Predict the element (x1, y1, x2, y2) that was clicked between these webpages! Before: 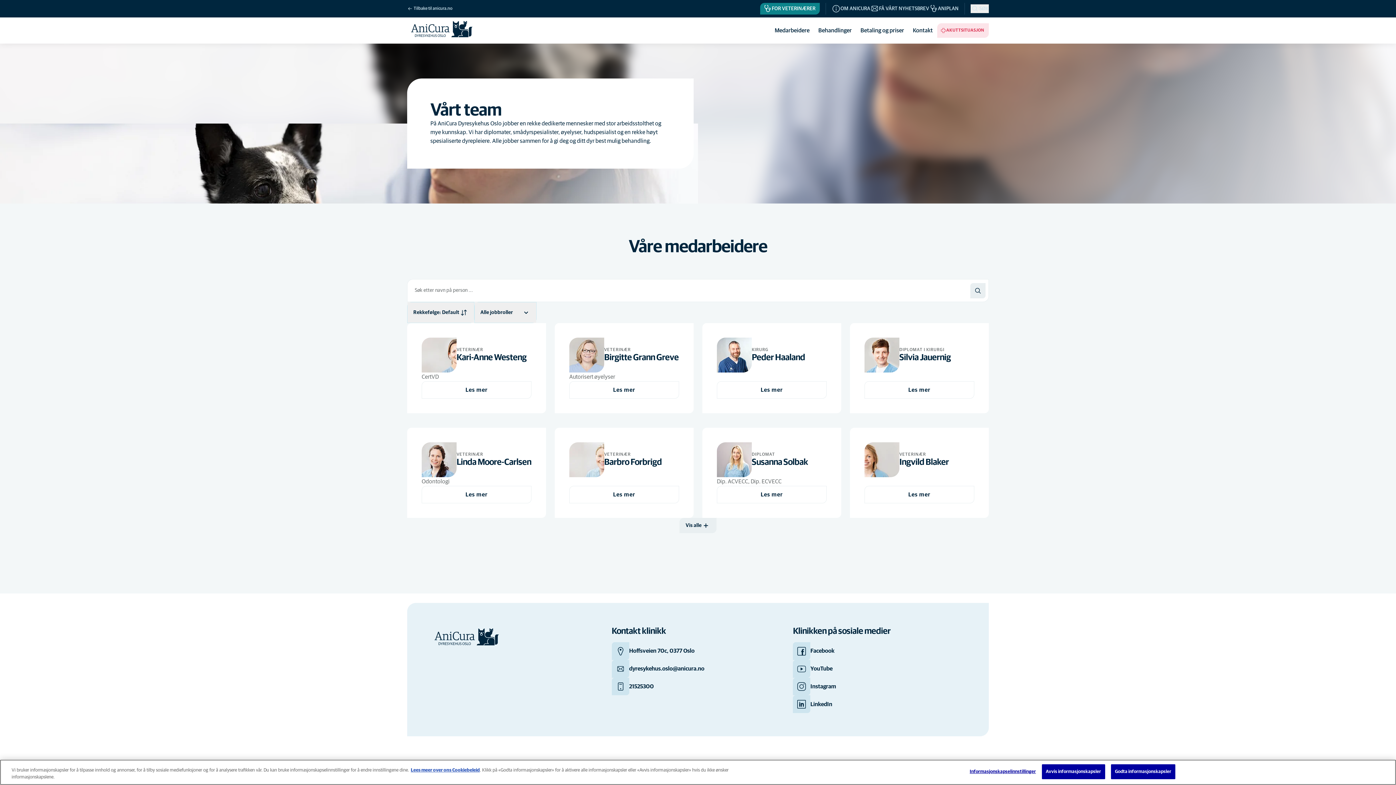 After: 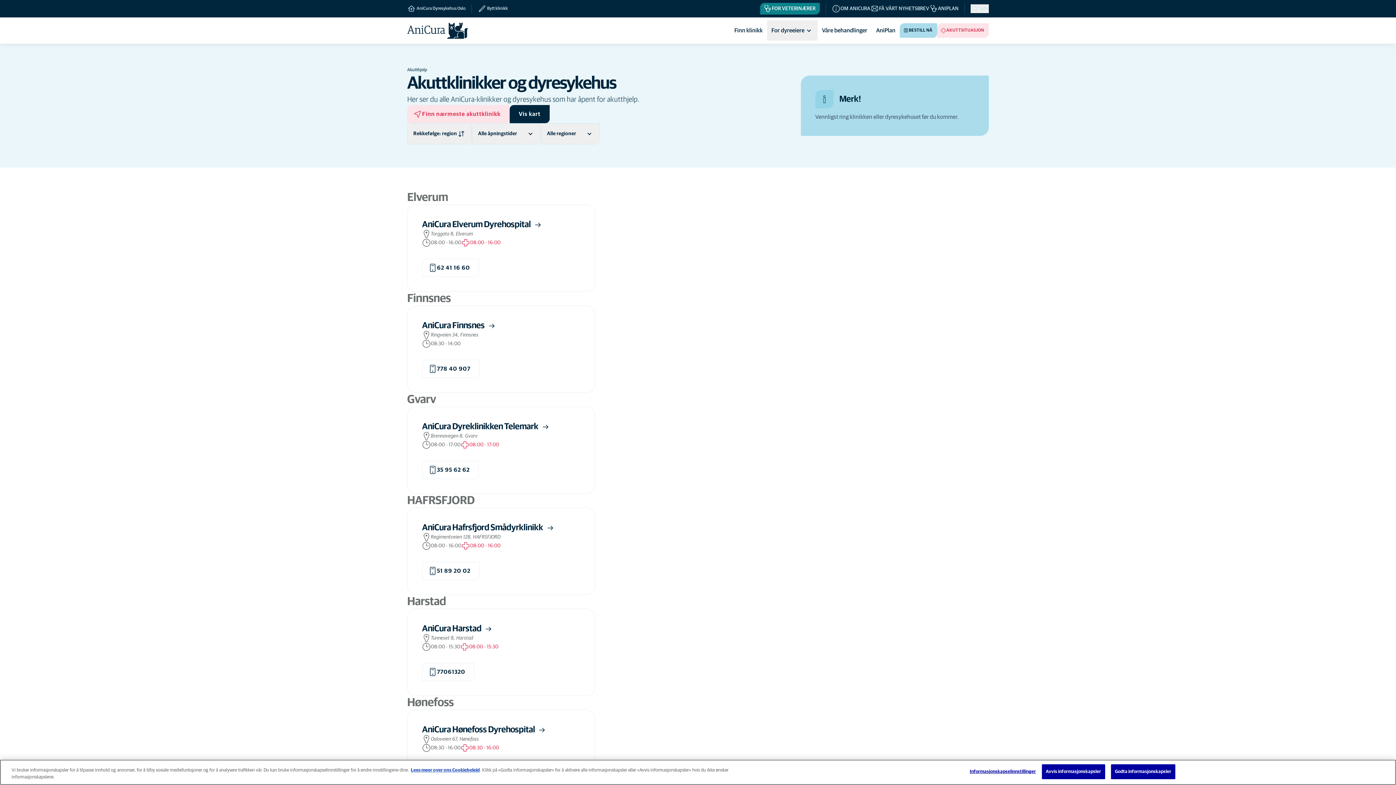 Action: label: AKUTTSITUASJON bbox: (937, 23, 989, 37)